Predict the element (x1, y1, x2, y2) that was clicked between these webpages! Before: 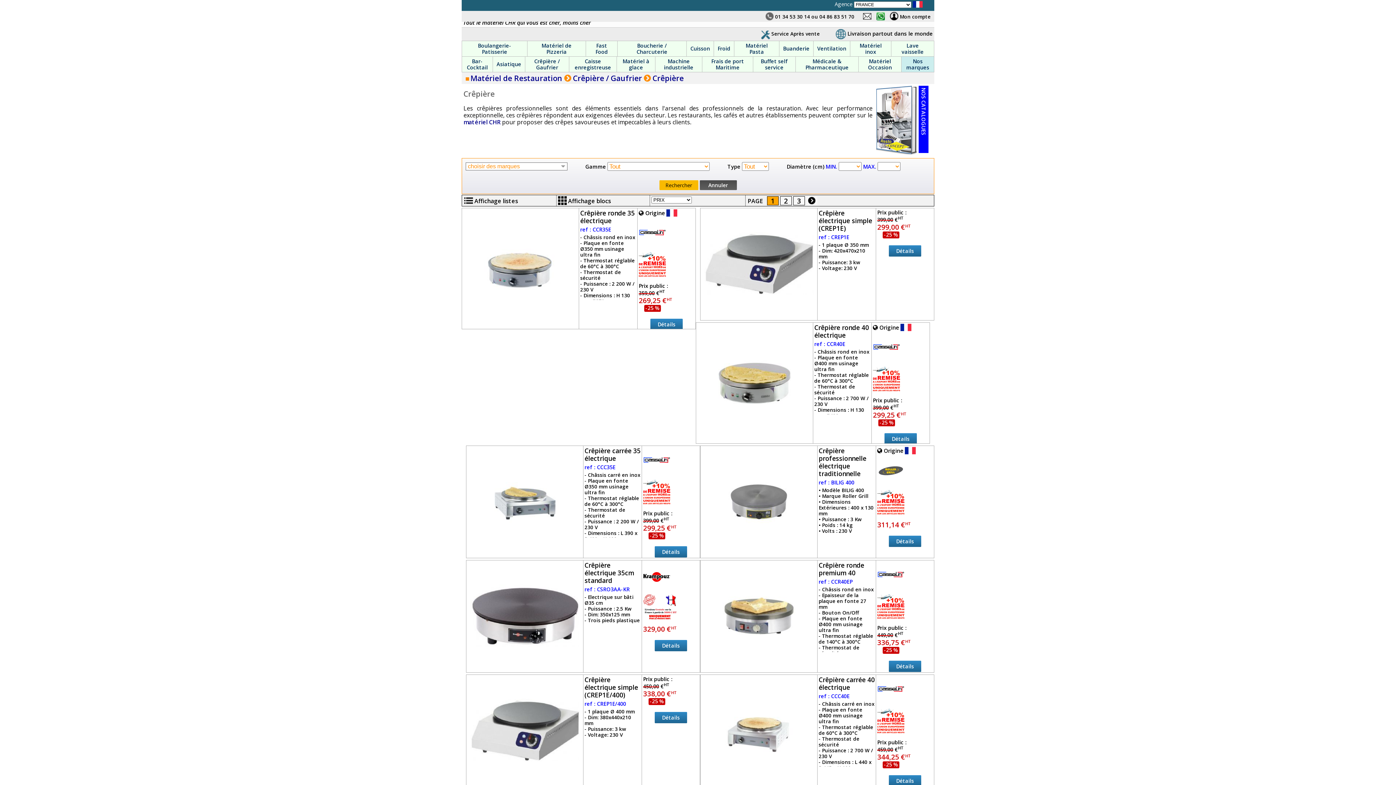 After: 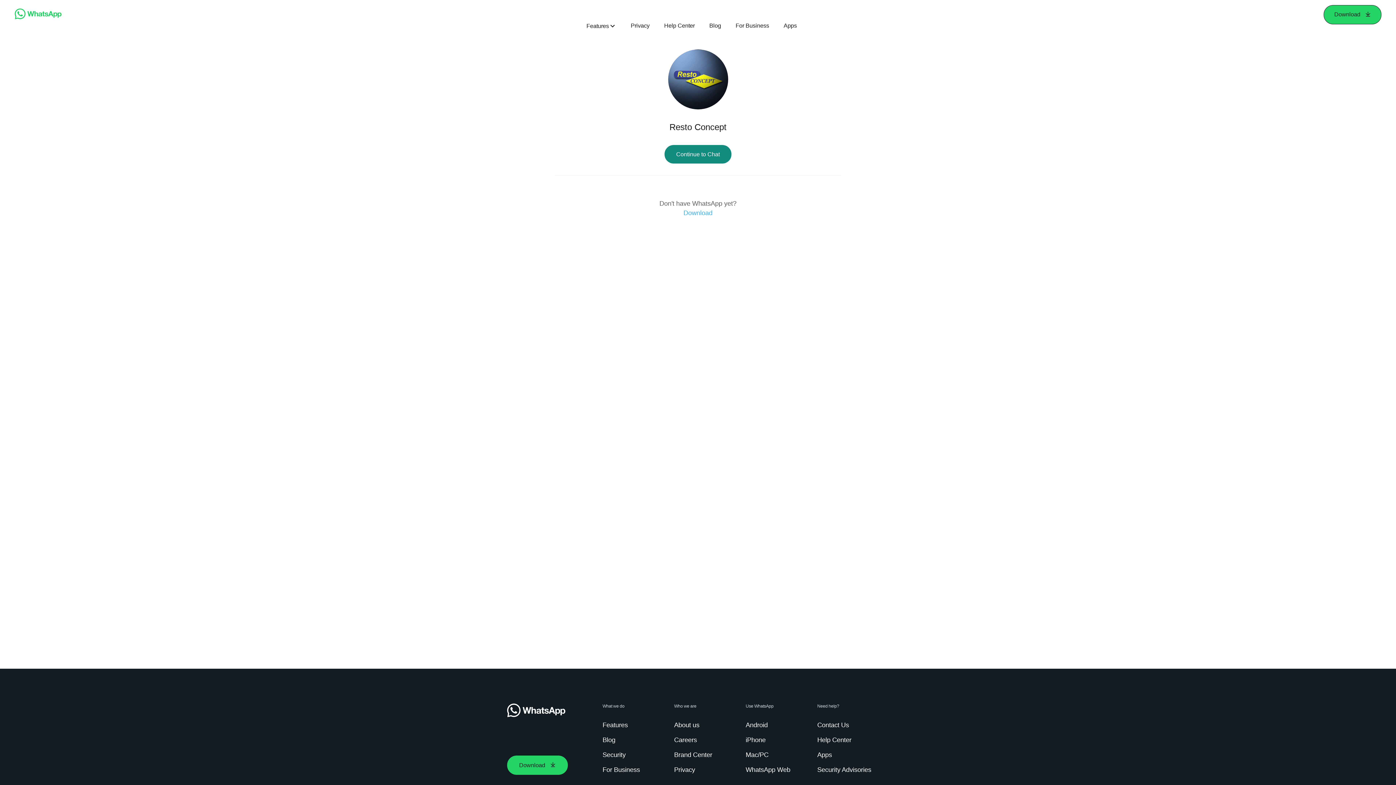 Action: bbox: (876, 15, 885, 22)